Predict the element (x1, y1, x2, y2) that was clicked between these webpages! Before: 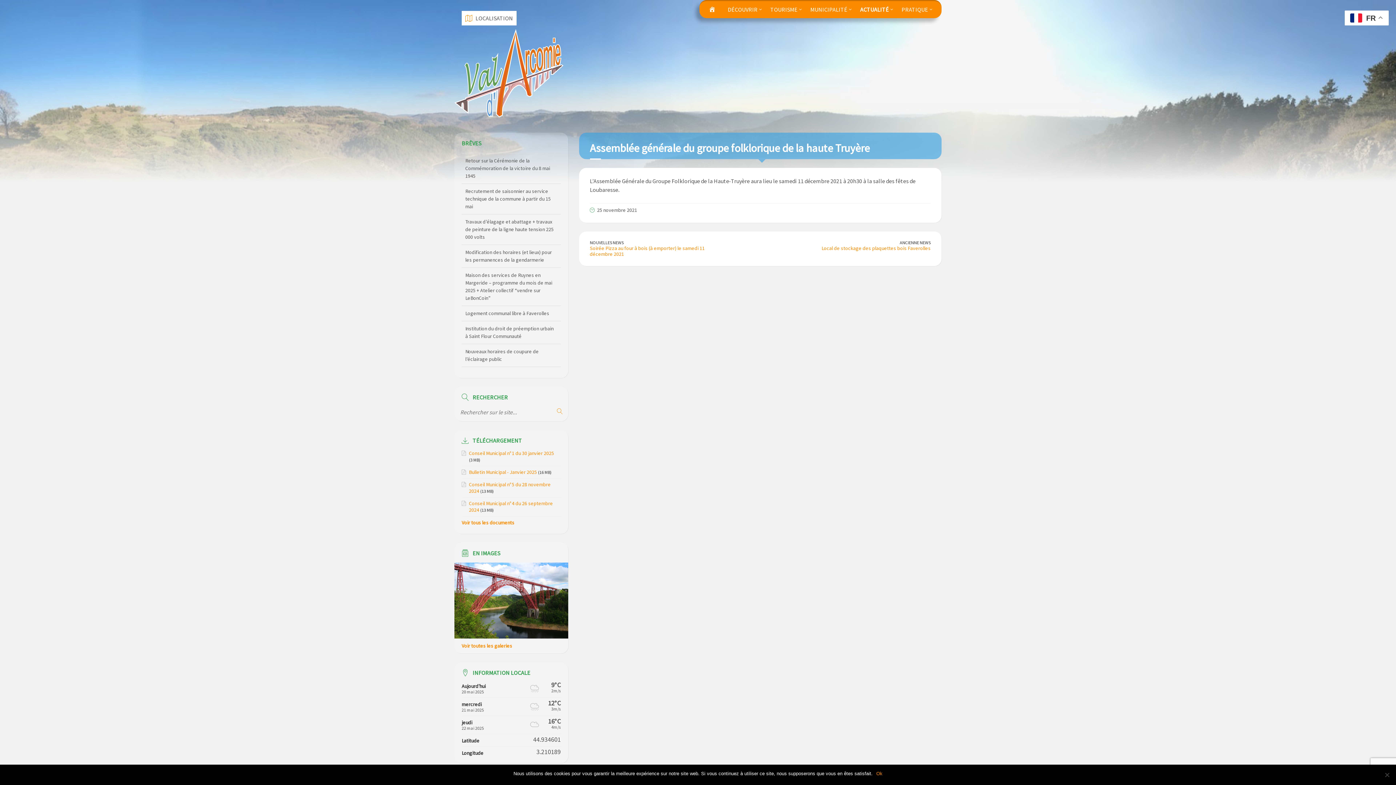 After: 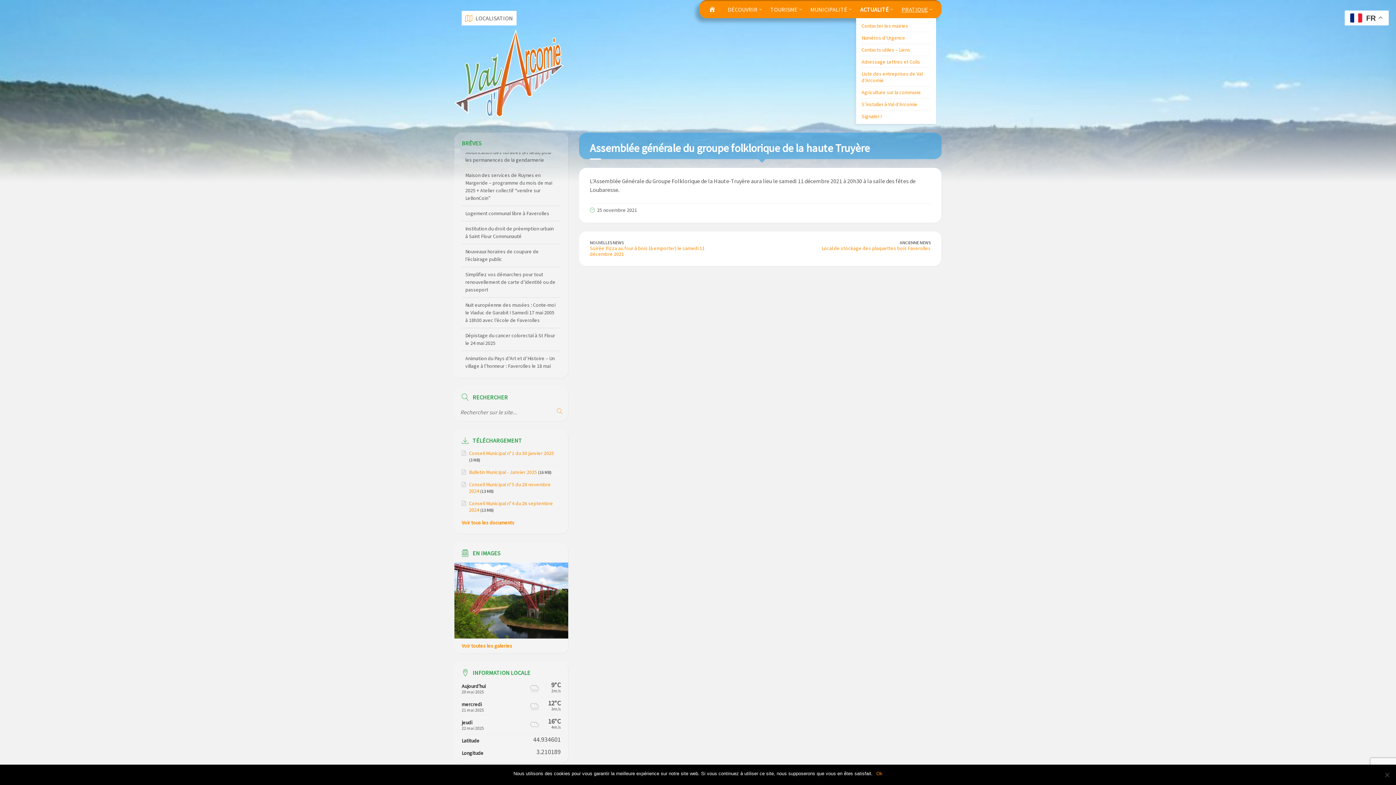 Action: bbox: (898, 1, 936, 18) label: PRATIQUE